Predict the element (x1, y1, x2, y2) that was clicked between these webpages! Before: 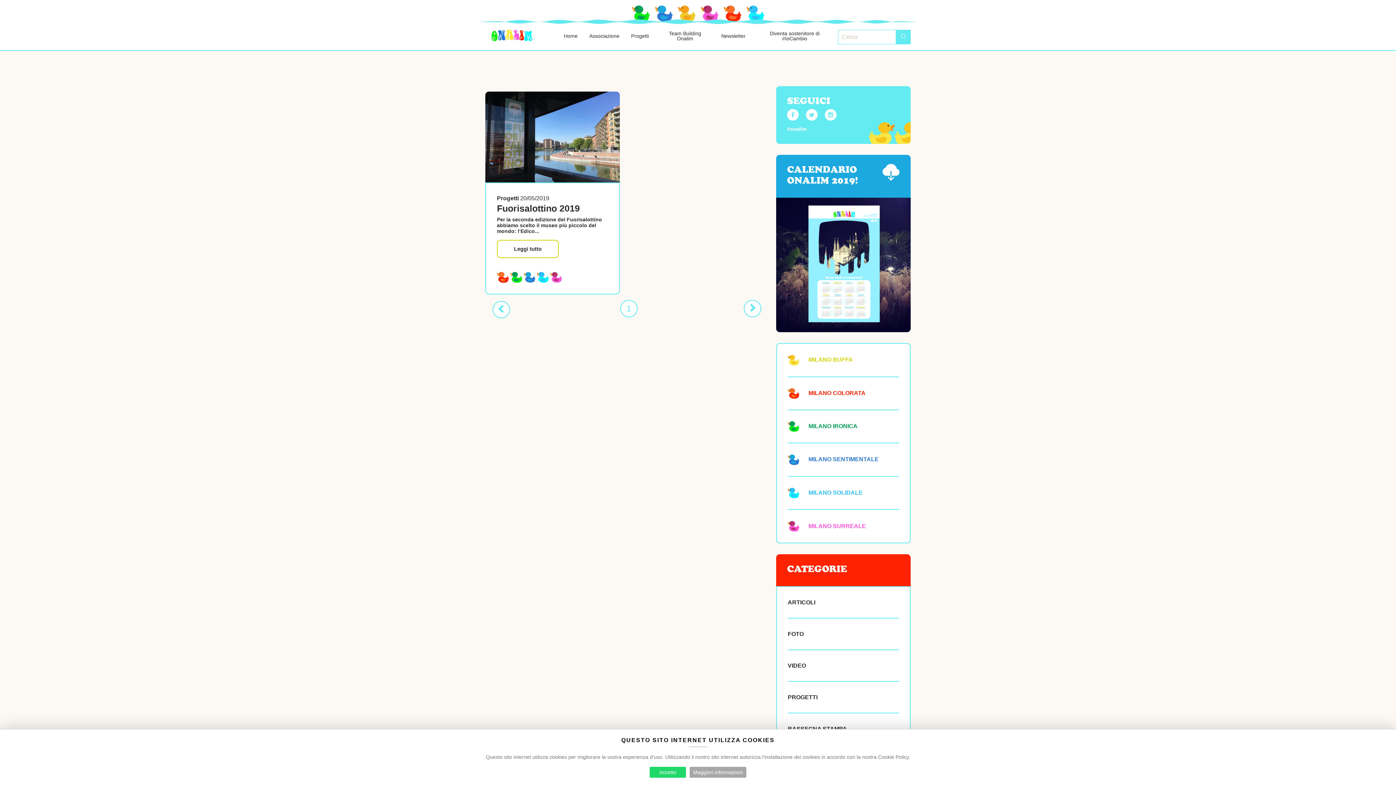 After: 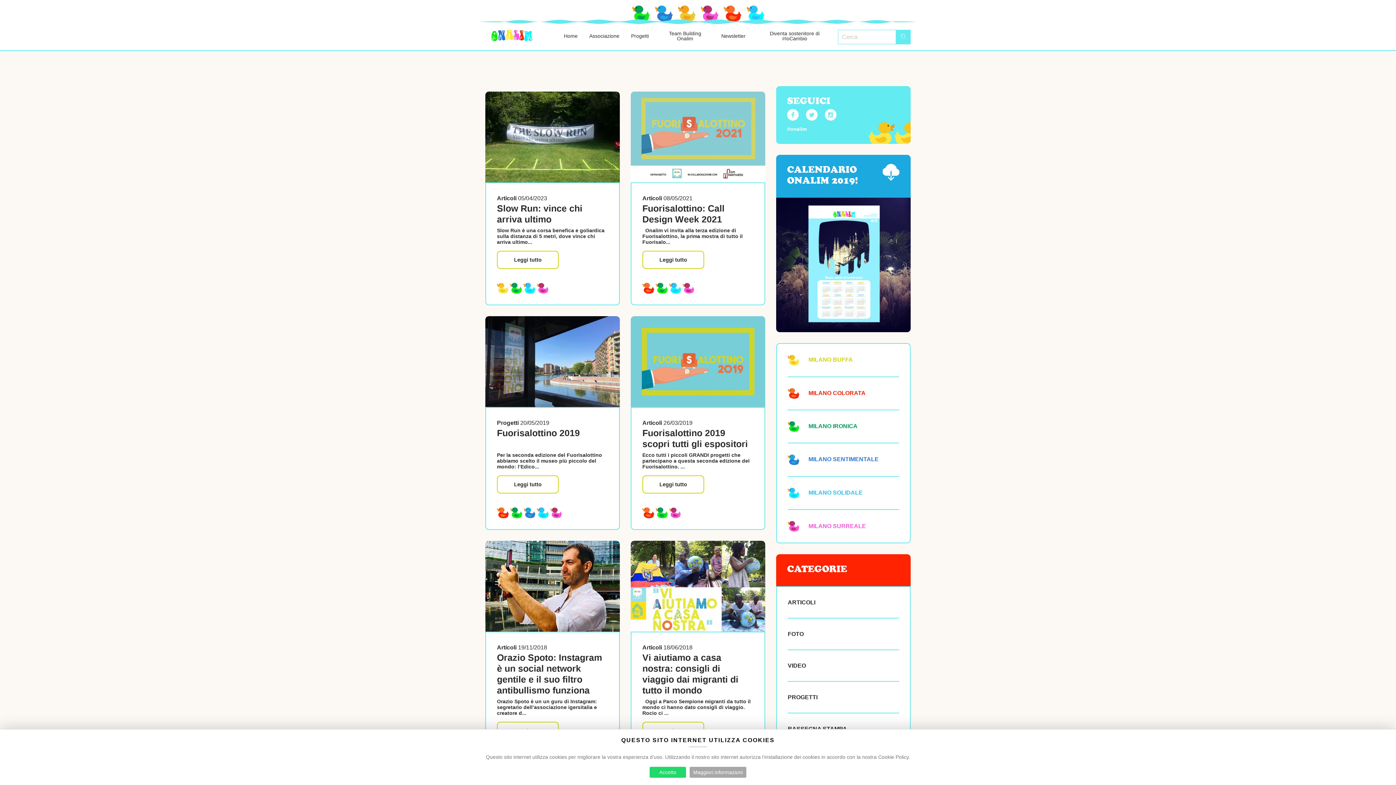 Action: bbox: (510, 273, 522, 280)